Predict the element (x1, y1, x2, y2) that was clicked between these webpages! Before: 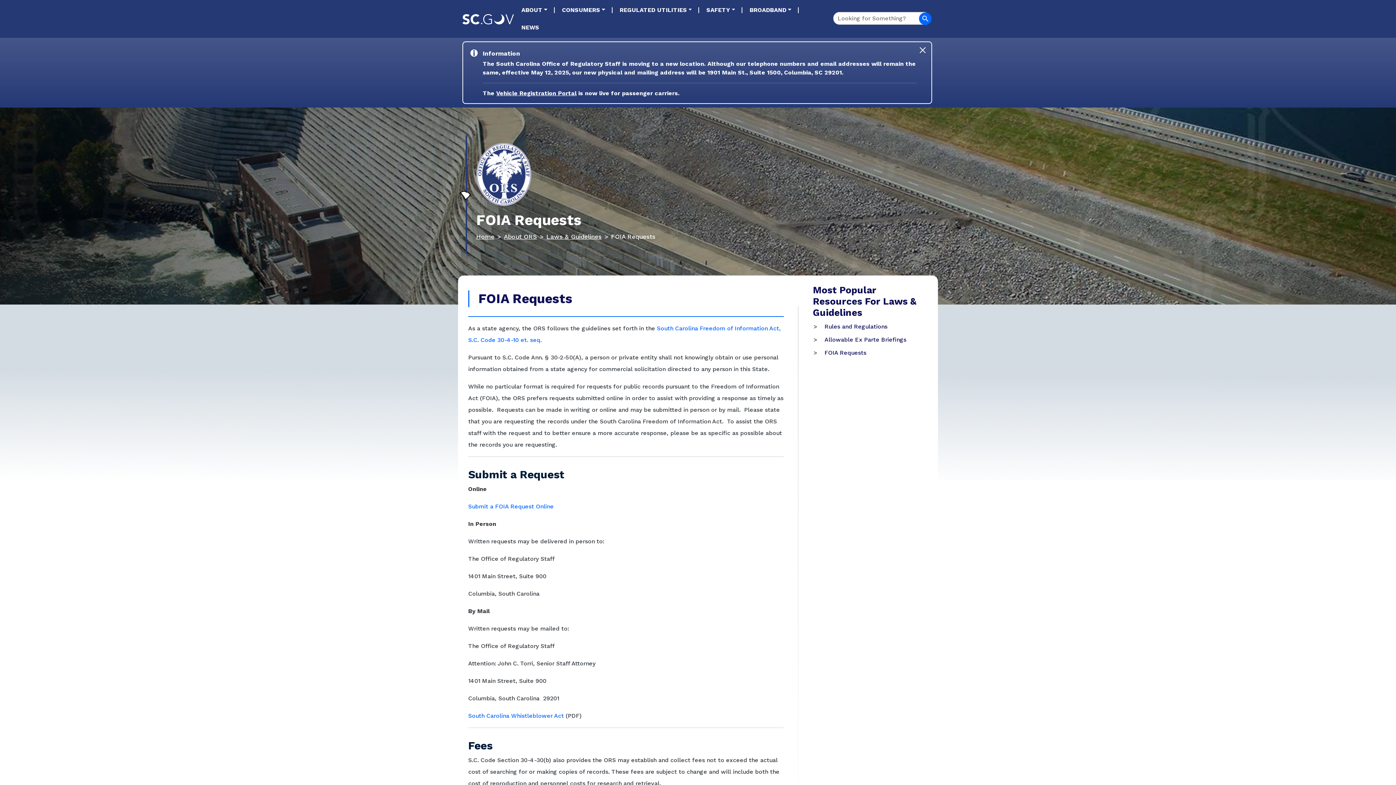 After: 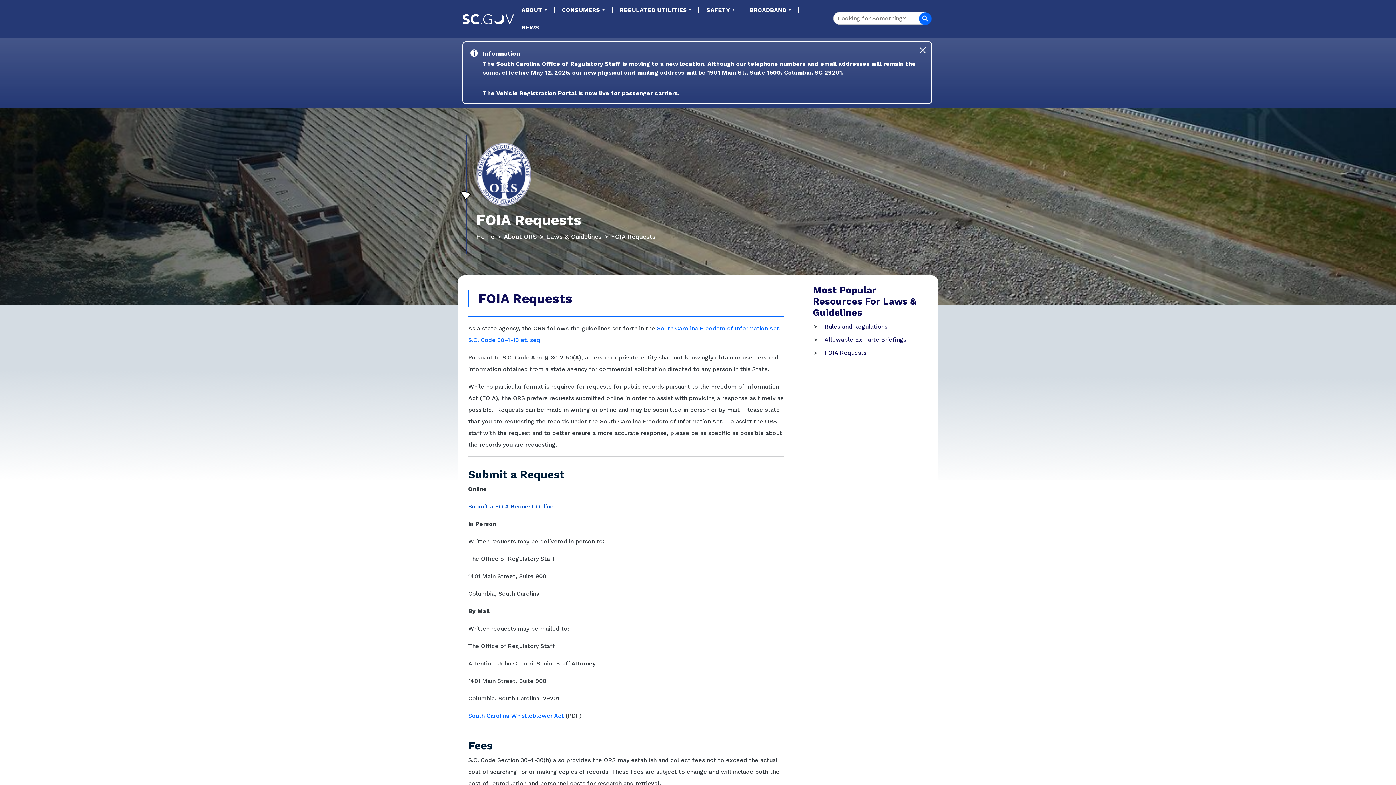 Action: label: Submit a FOIA Request Online bbox: (468, 503, 553, 510)